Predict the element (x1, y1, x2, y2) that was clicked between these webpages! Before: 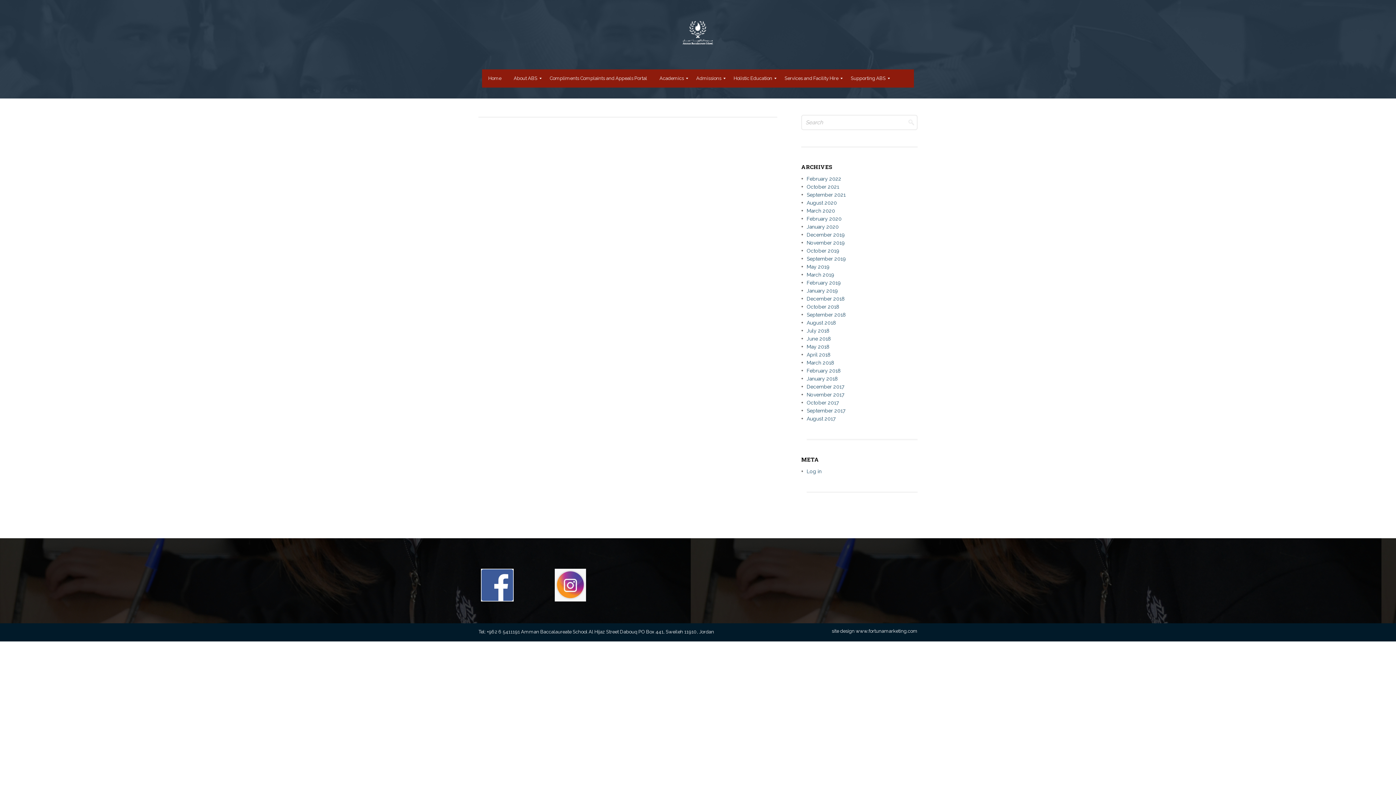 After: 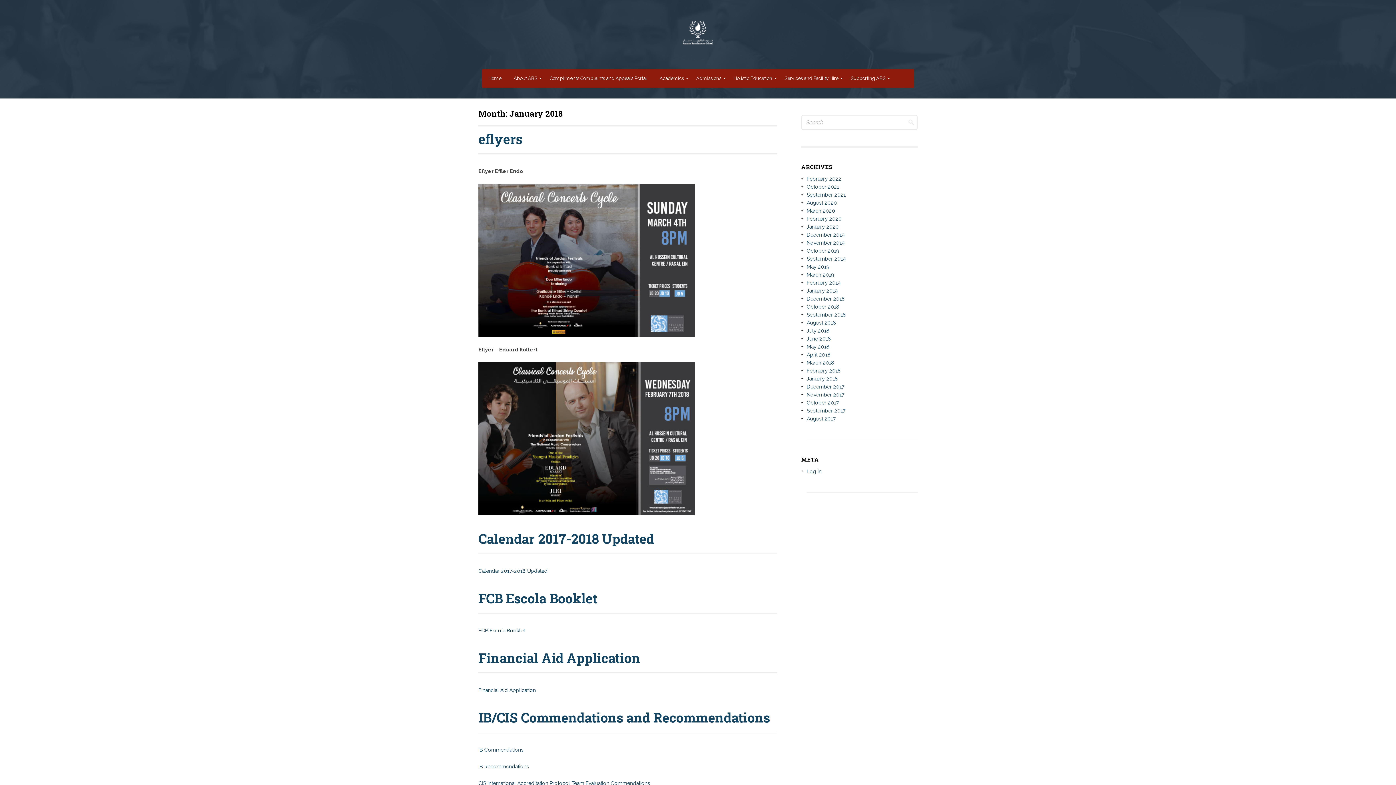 Action: label: January 2018 bbox: (806, 376, 838, 381)